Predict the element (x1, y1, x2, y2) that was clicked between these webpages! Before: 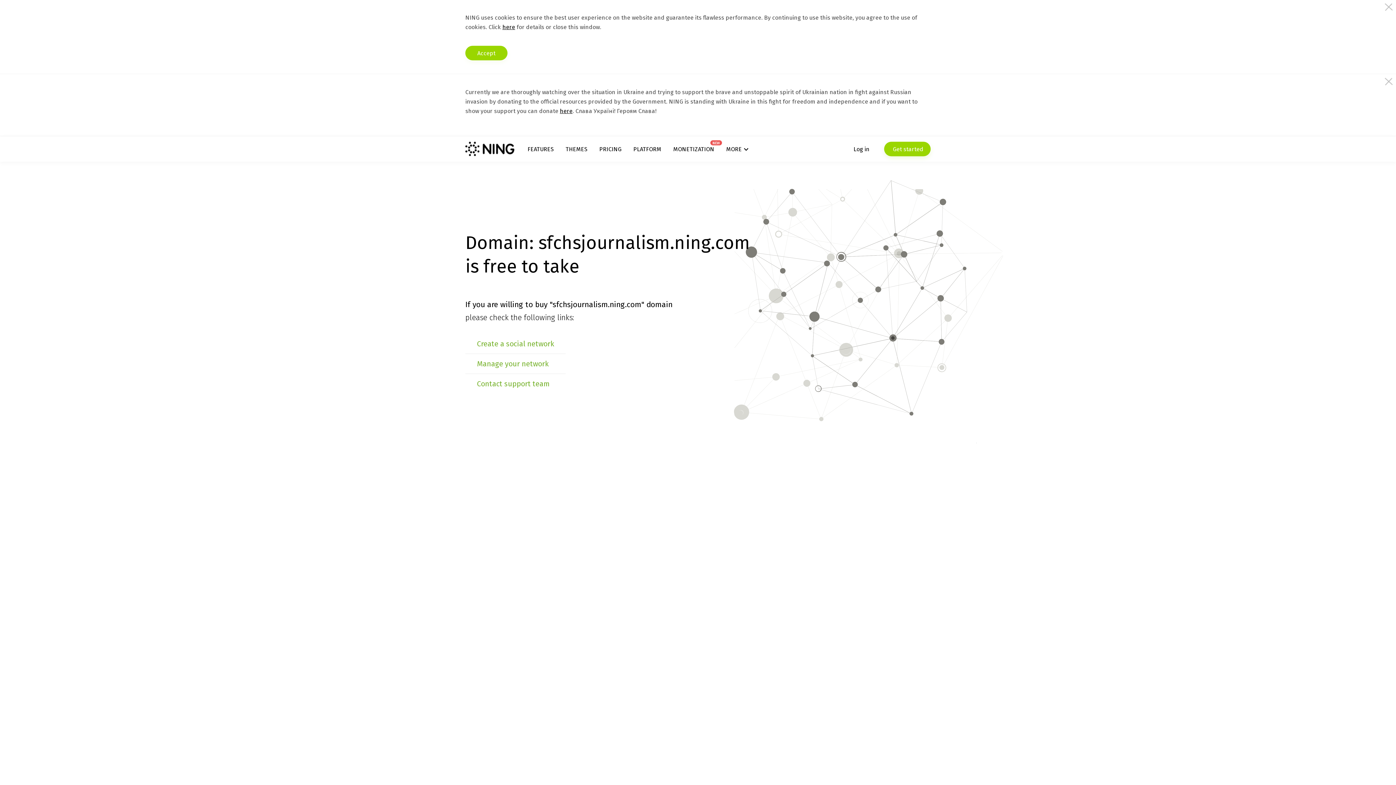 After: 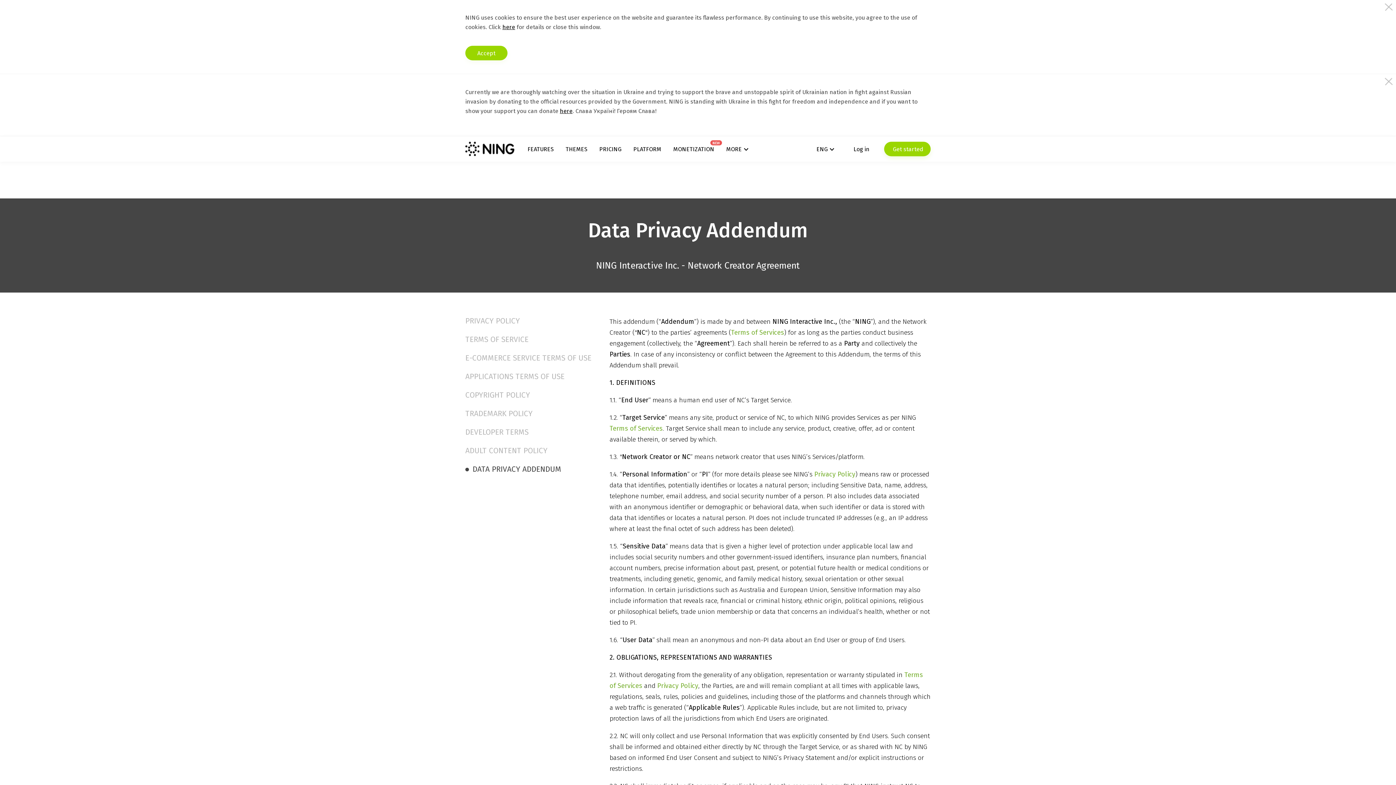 Action: bbox: (502, 23, 515, 30) label: here